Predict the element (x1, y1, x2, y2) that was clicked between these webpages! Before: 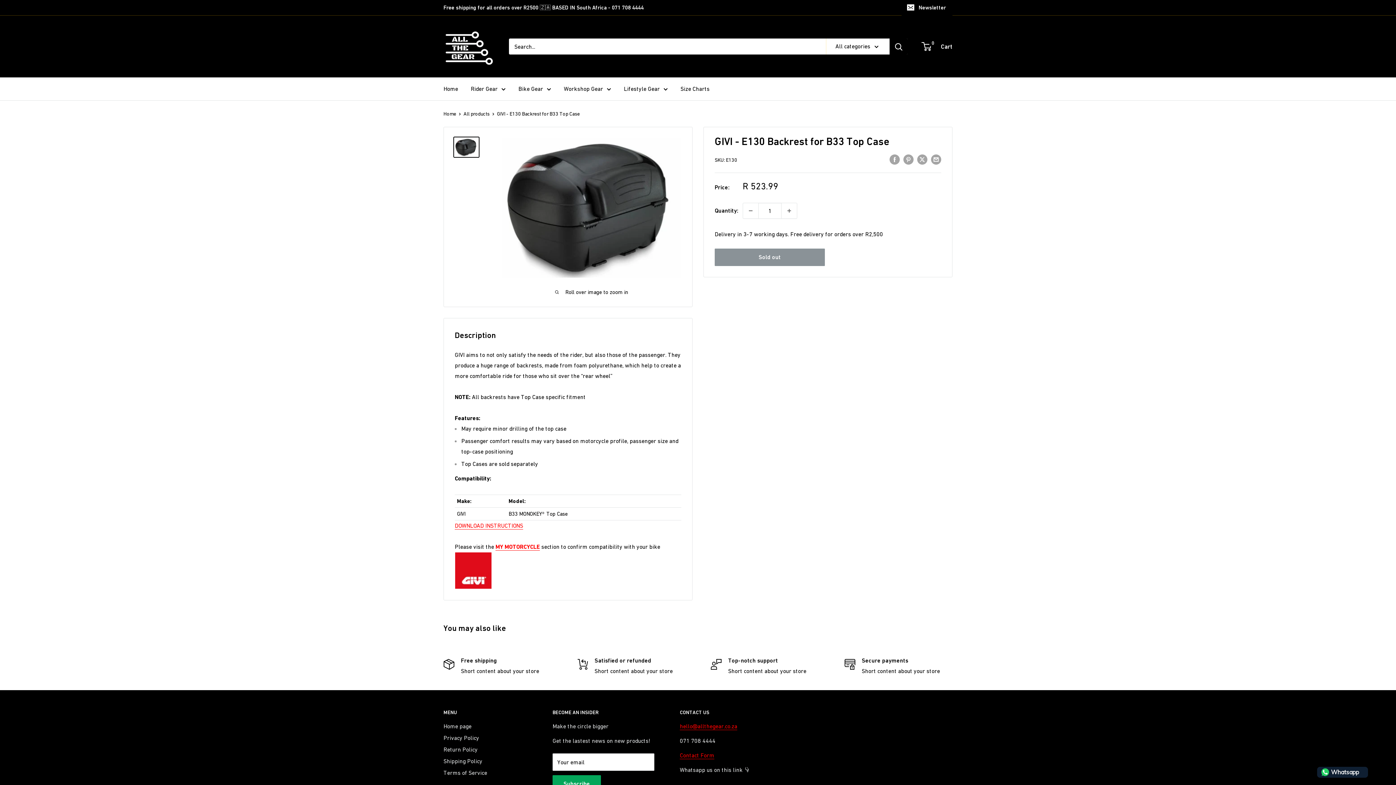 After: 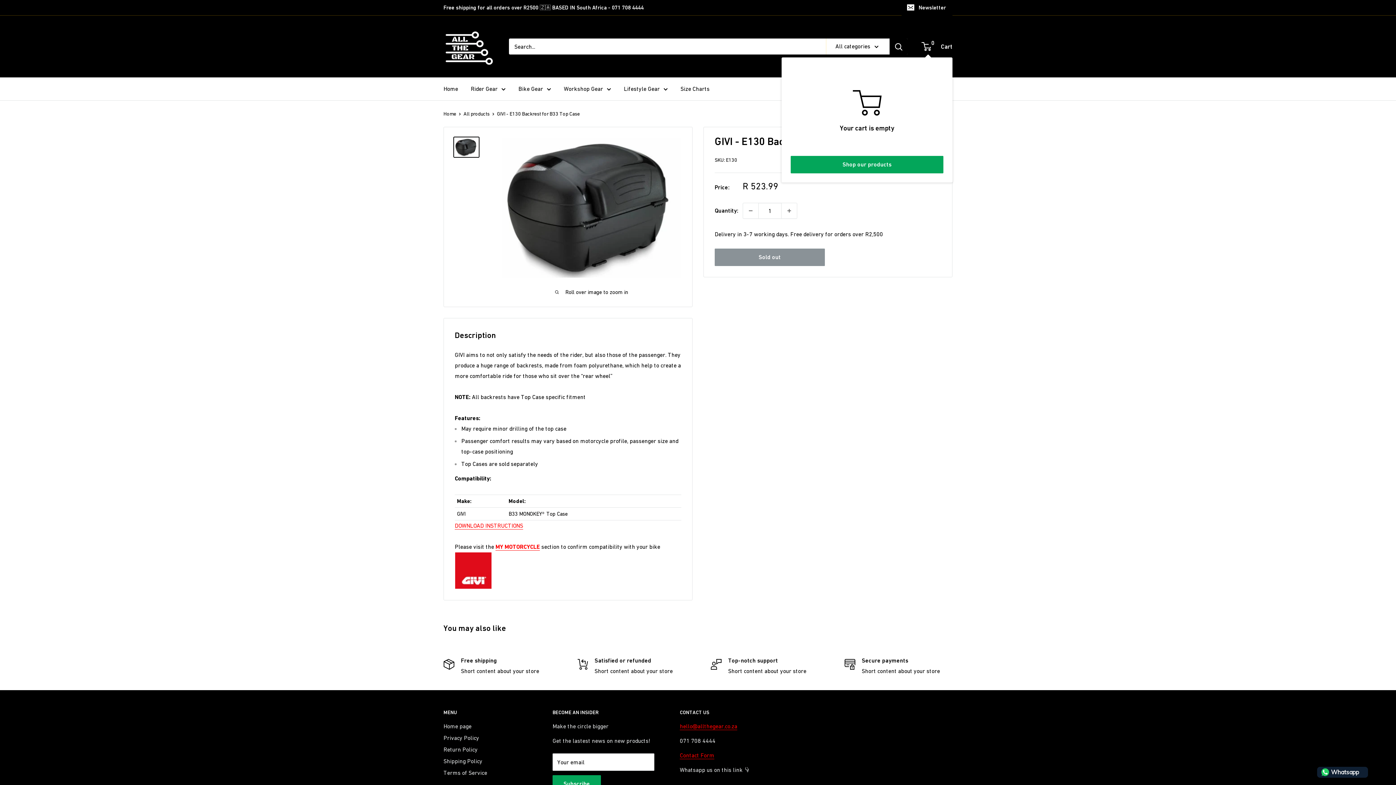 Action: label: 0
 Cart bbox: (922, 40, 952, 52)